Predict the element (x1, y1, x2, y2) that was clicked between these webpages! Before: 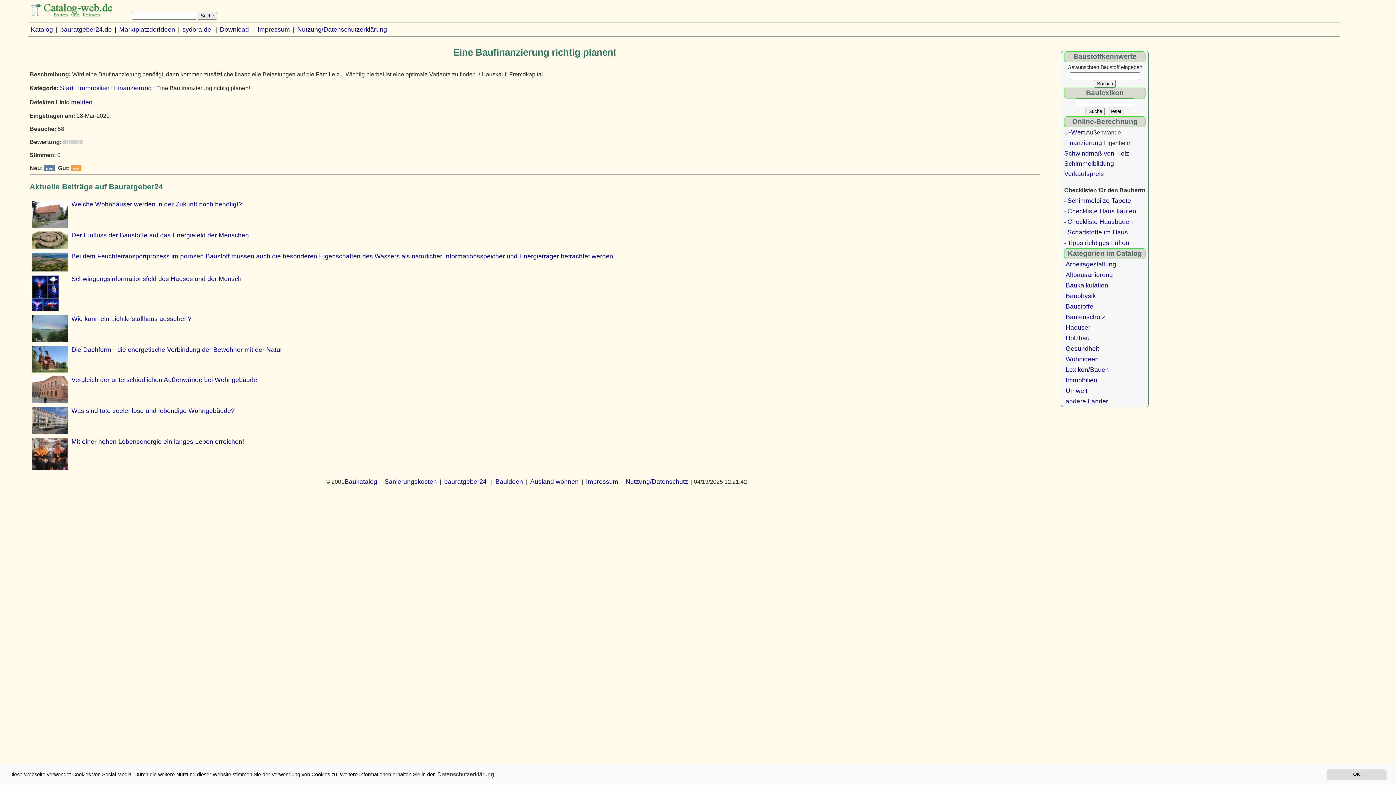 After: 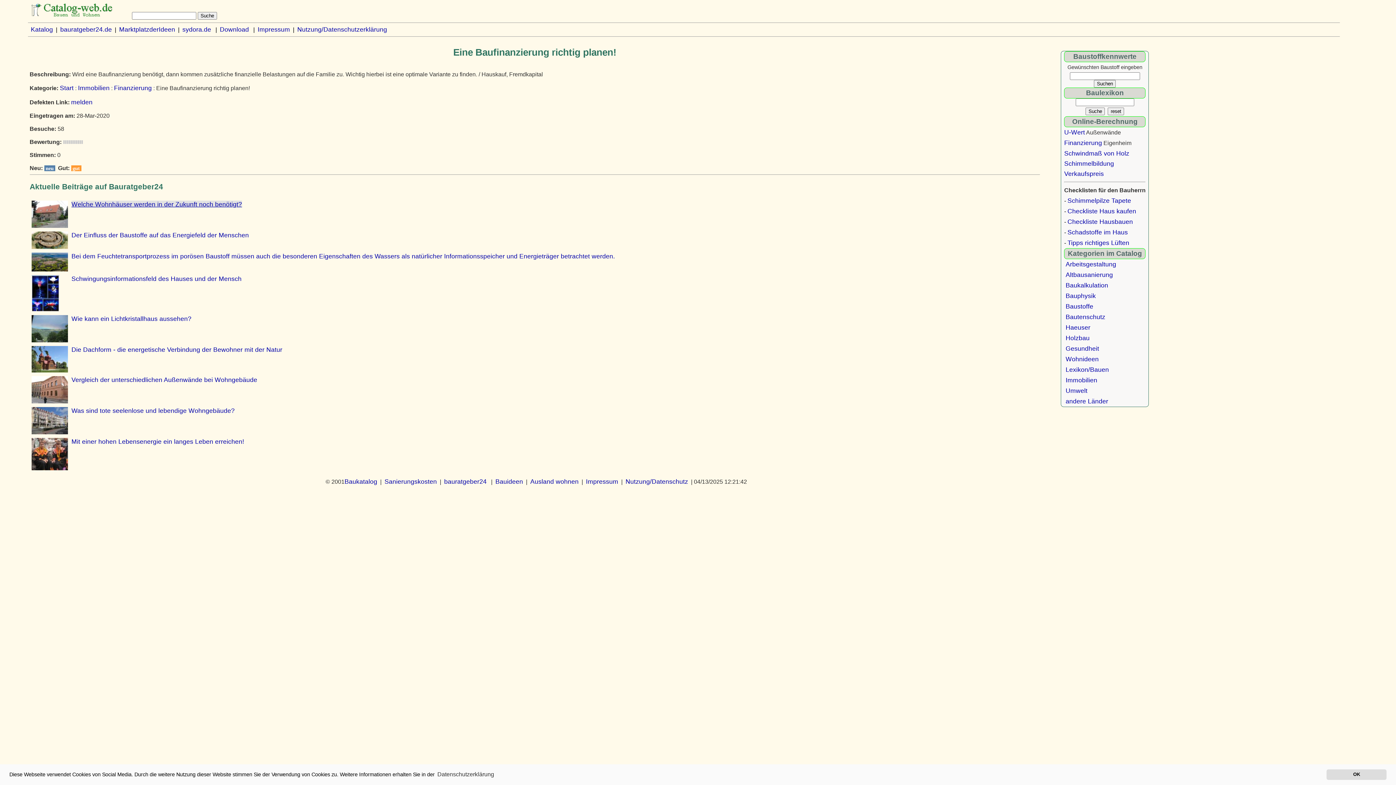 Action: label: Welche Wohnhäuser werden in der Zukunft noch benötigt? bbox: (71, 200, 242, 207)